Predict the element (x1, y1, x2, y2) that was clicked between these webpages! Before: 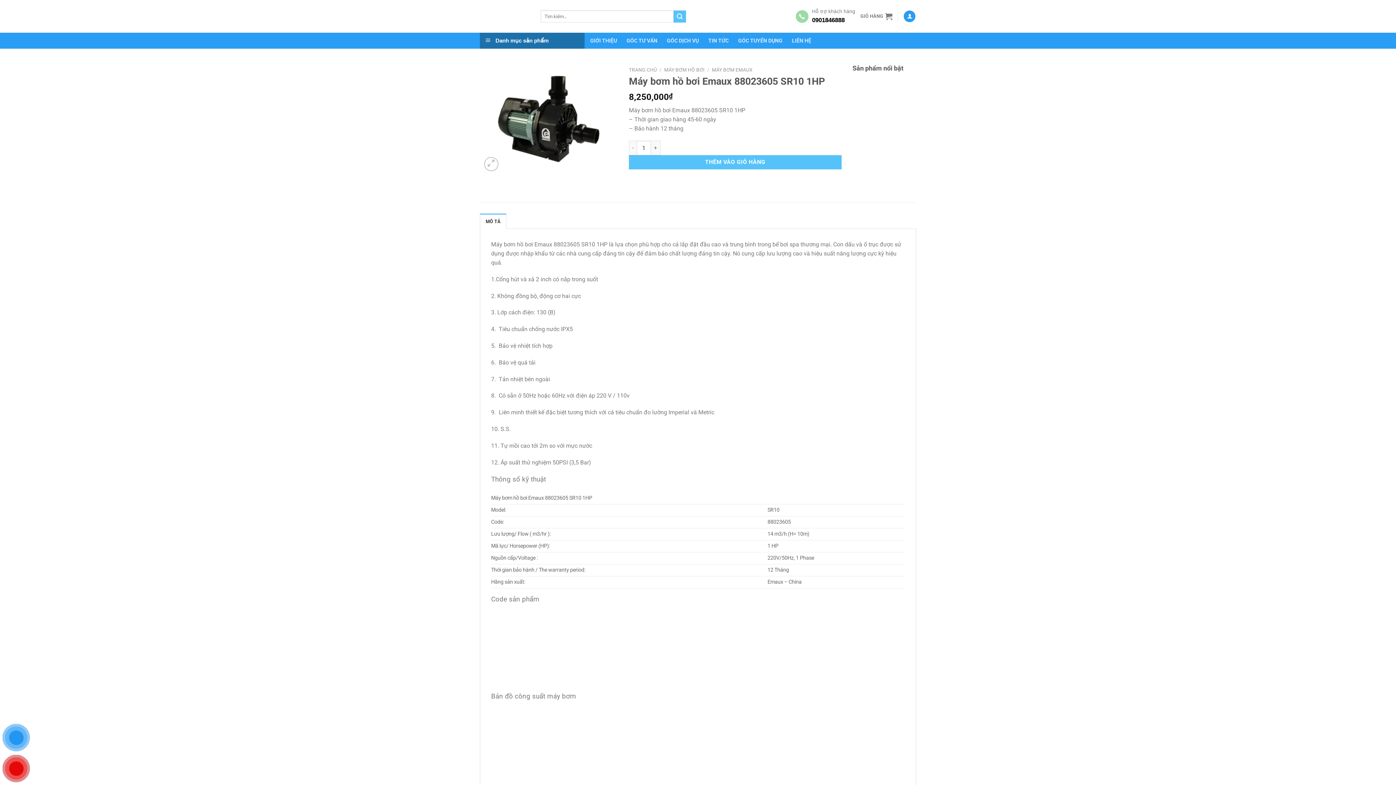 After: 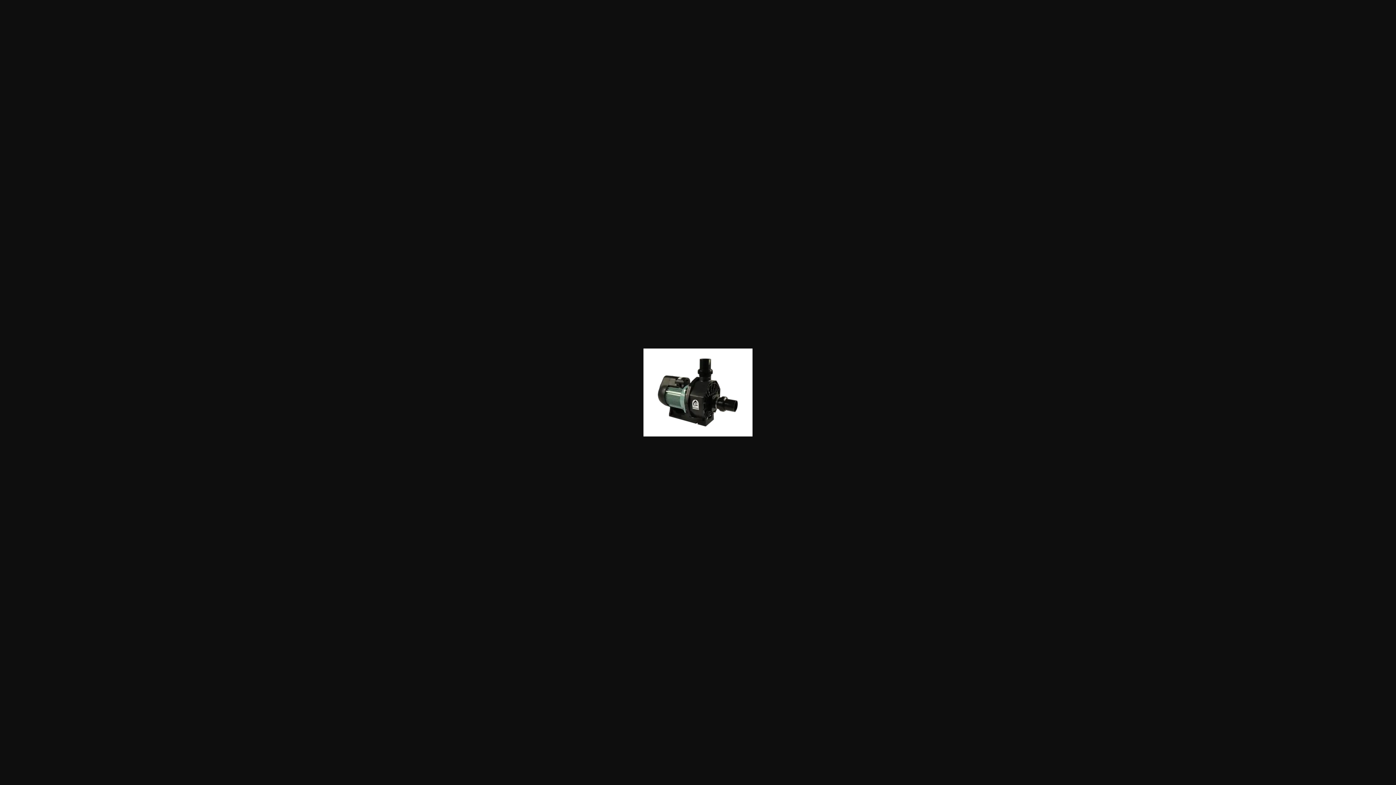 Action: bbox: (480, 115, 618, 122)